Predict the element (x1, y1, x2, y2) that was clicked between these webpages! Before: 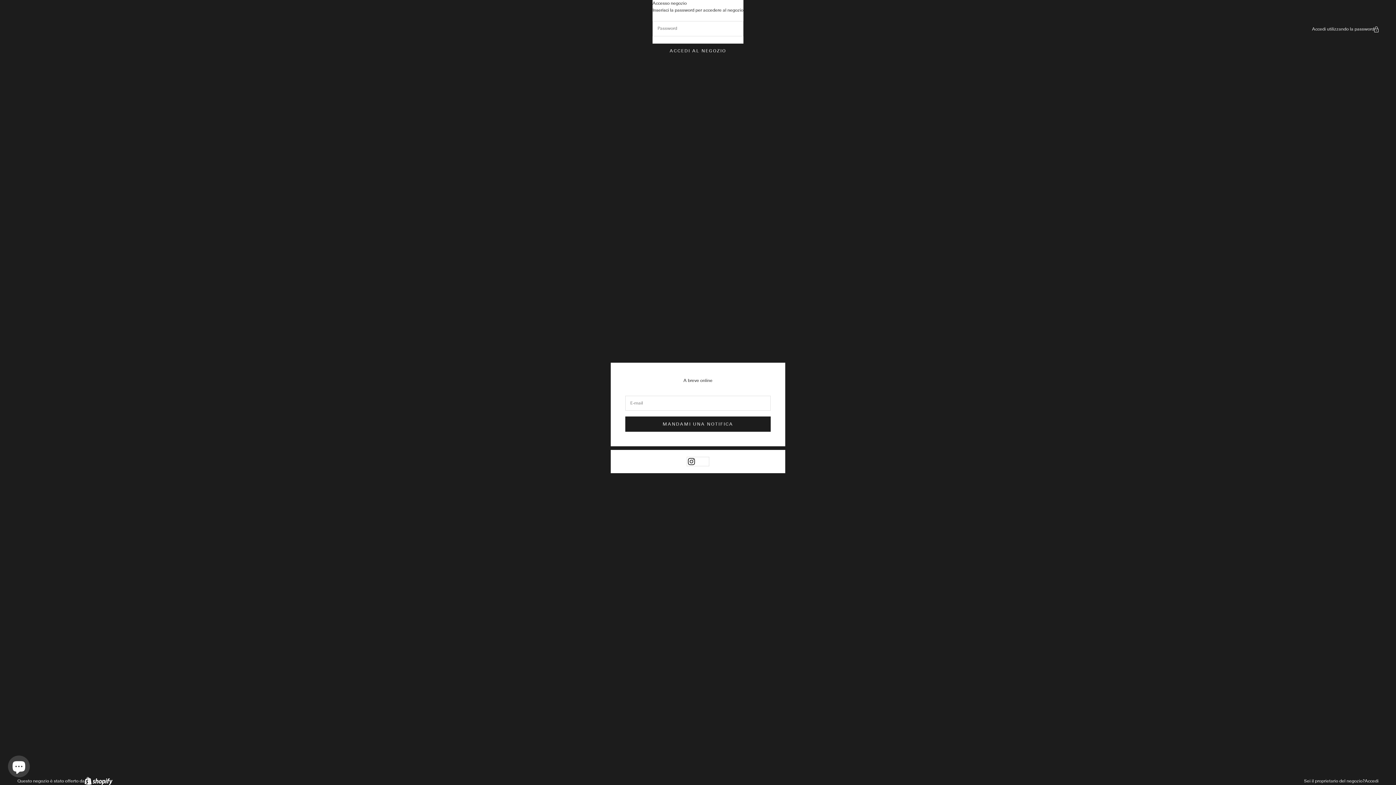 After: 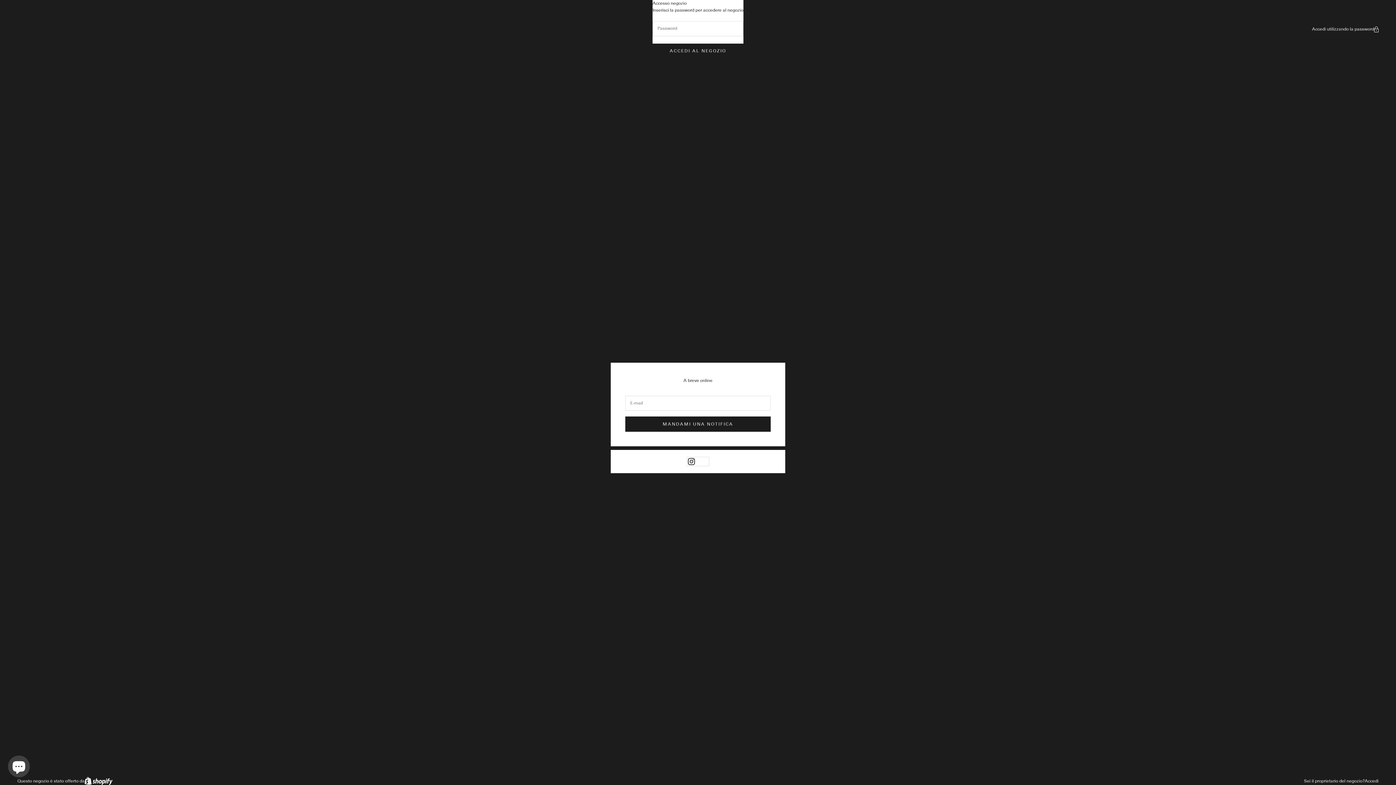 Action: bbox: (1365, 778, 1378, 784) label: Accedi